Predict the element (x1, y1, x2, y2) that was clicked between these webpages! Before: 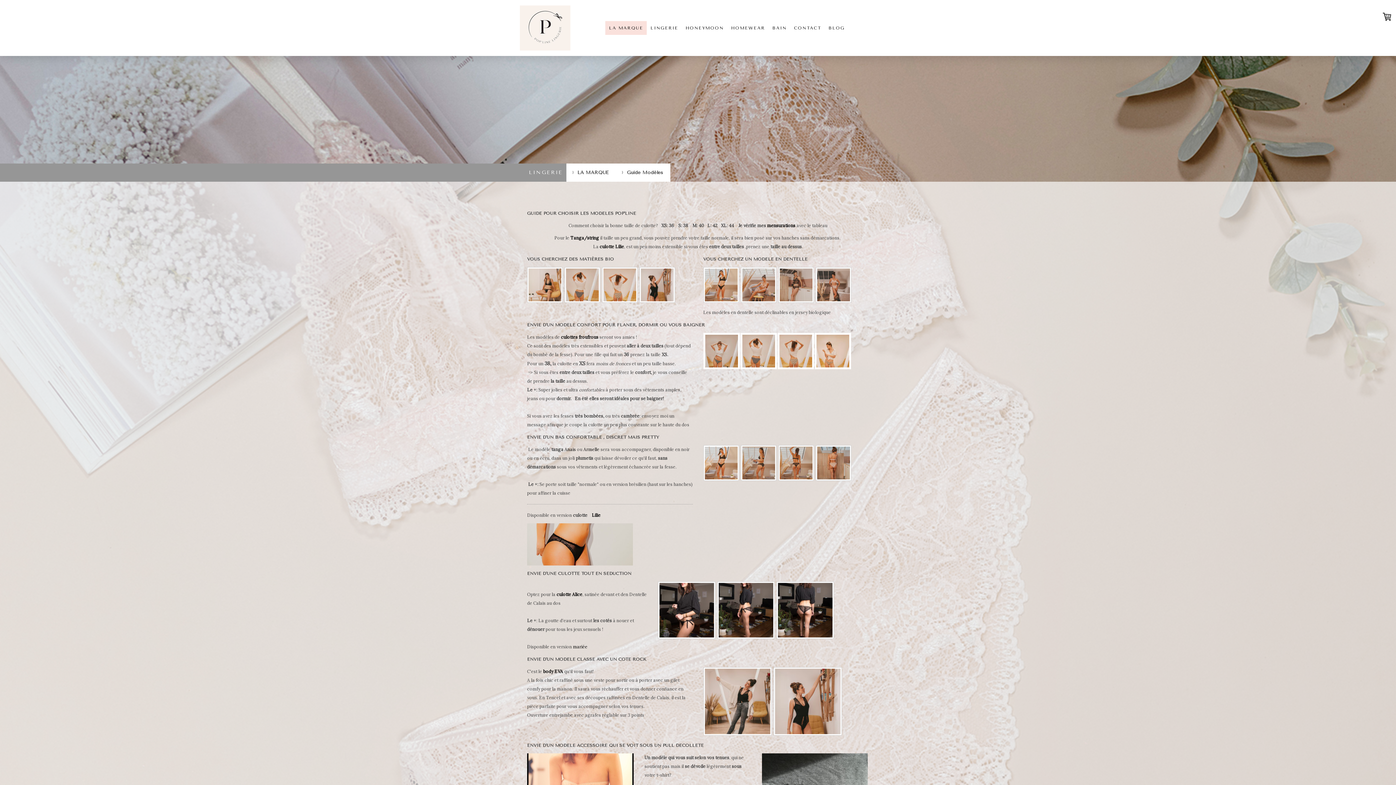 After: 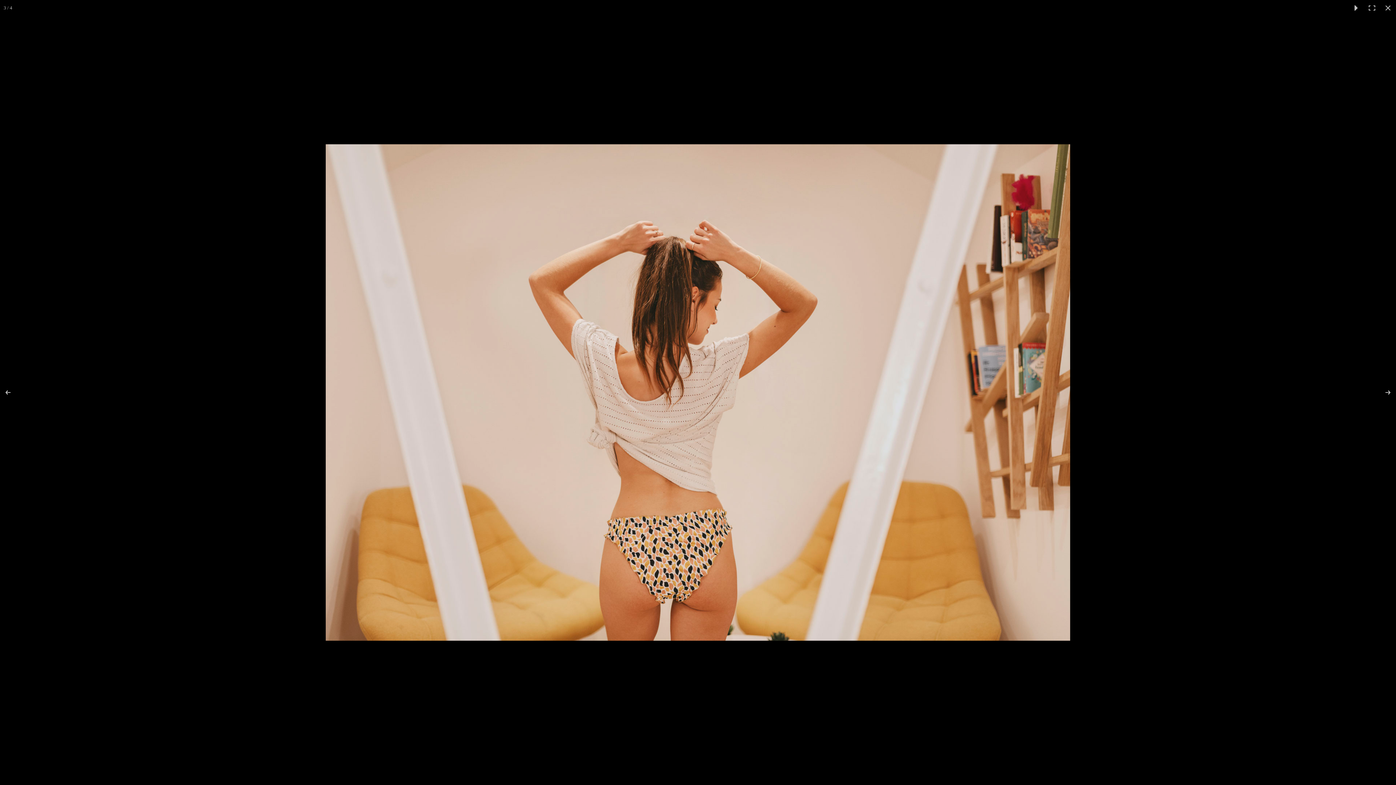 Action: bbox: (777, 333, 814, 369)